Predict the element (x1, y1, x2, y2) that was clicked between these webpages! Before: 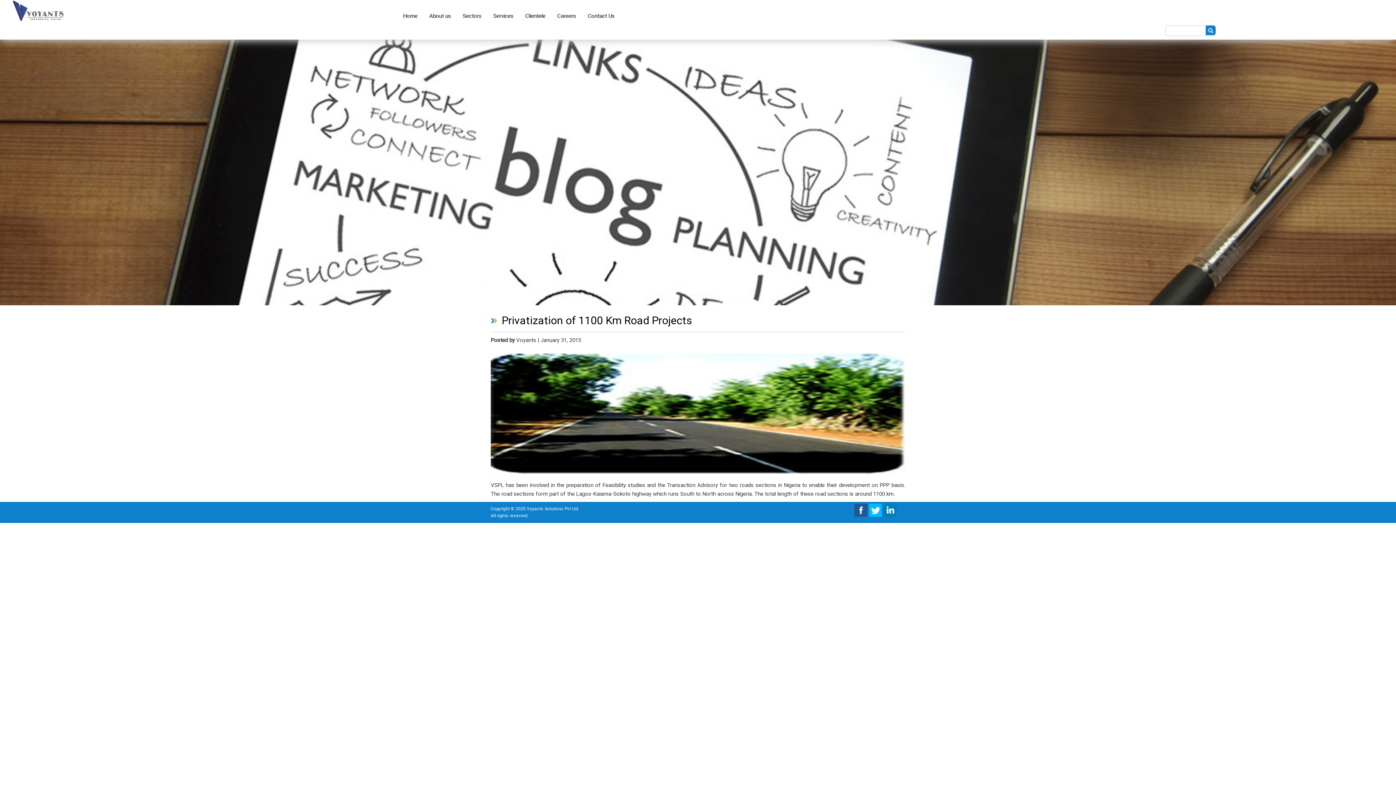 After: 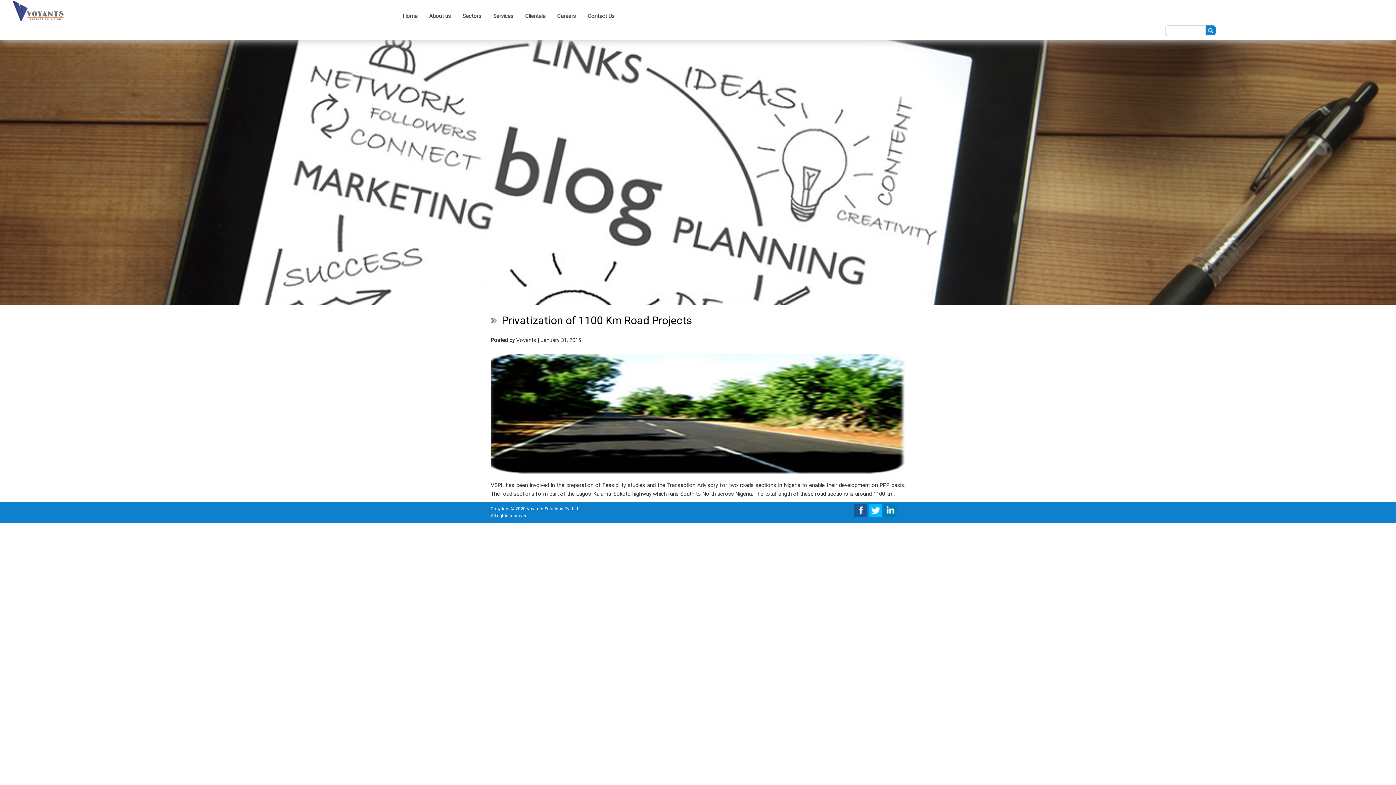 Action: bbox: (868, 507, 882, 513)